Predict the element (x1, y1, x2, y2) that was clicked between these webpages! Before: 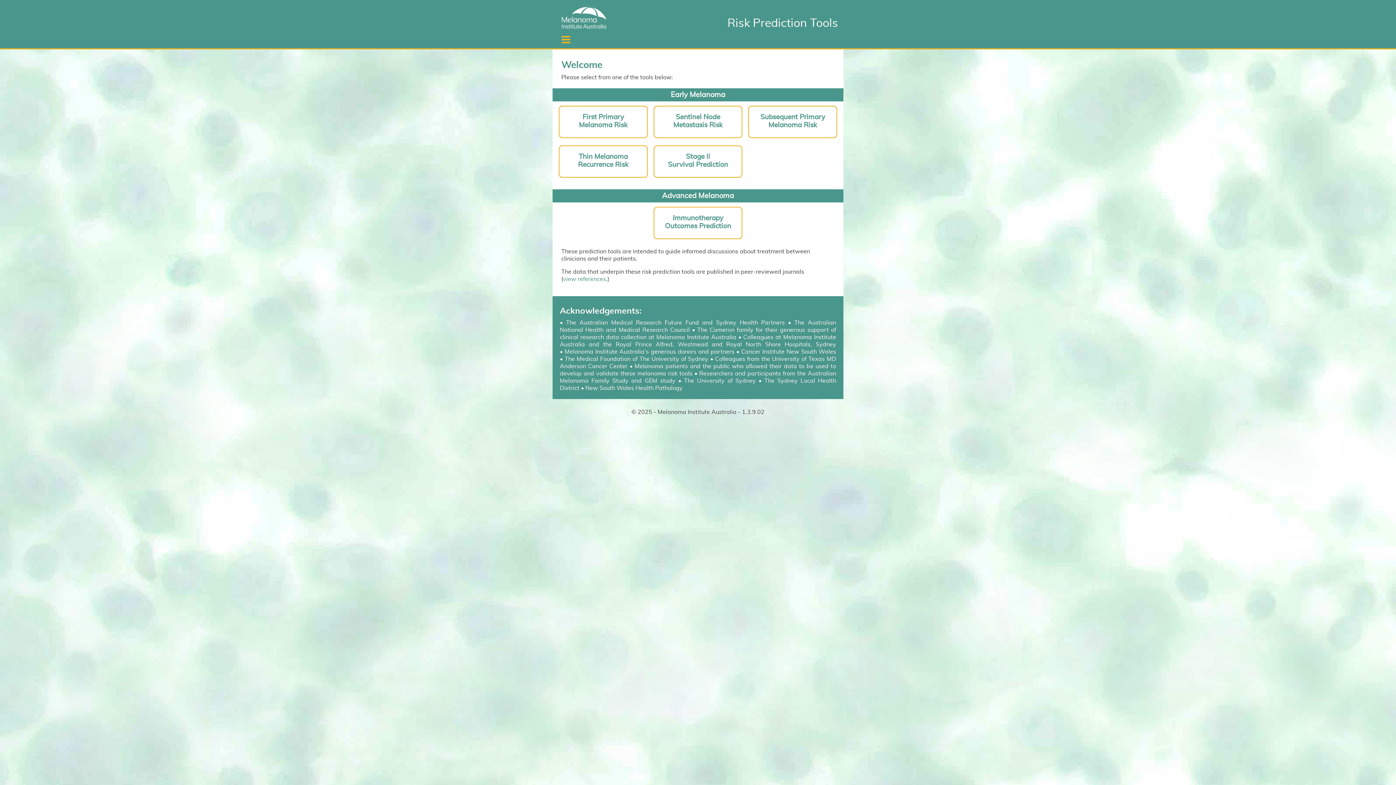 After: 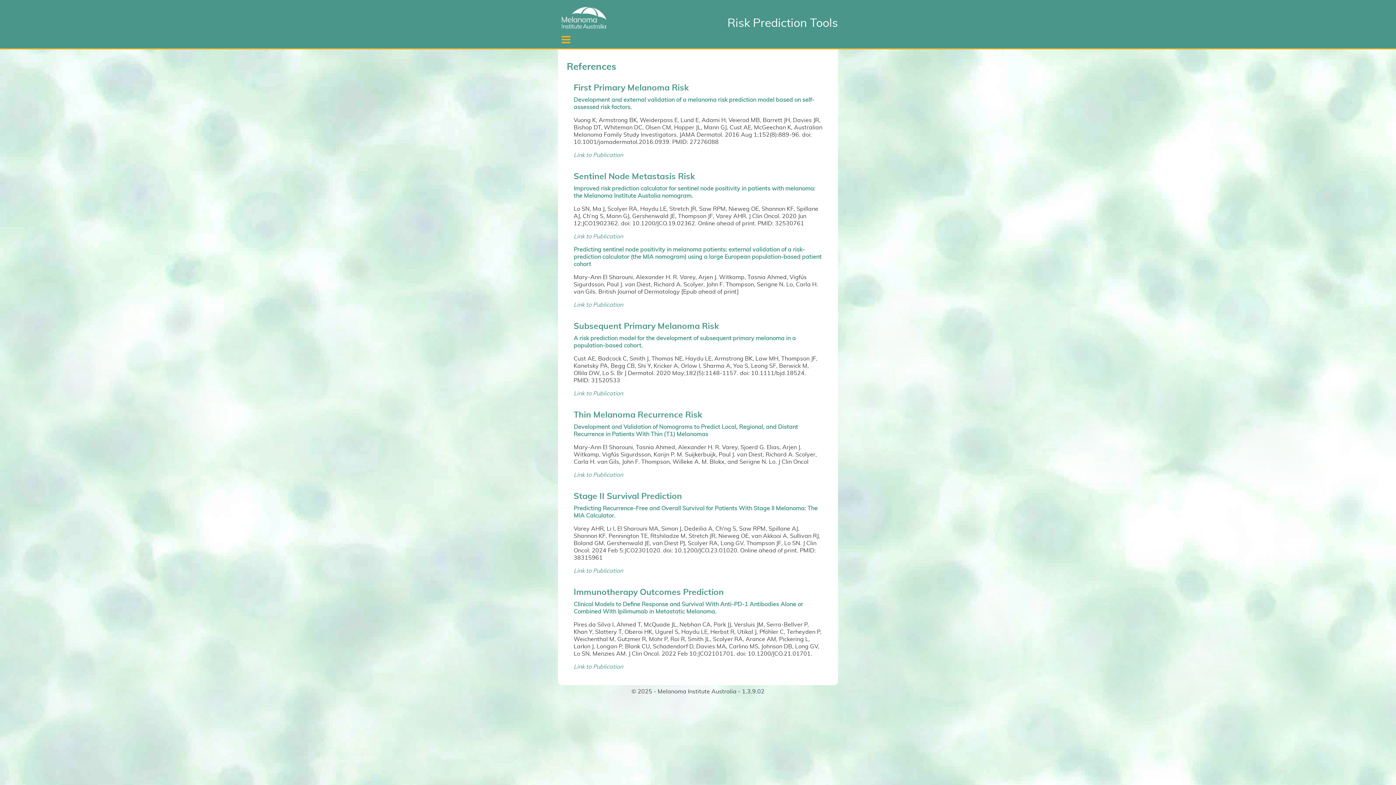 Action: bbox: (563, 276, 606, 282) label: view references